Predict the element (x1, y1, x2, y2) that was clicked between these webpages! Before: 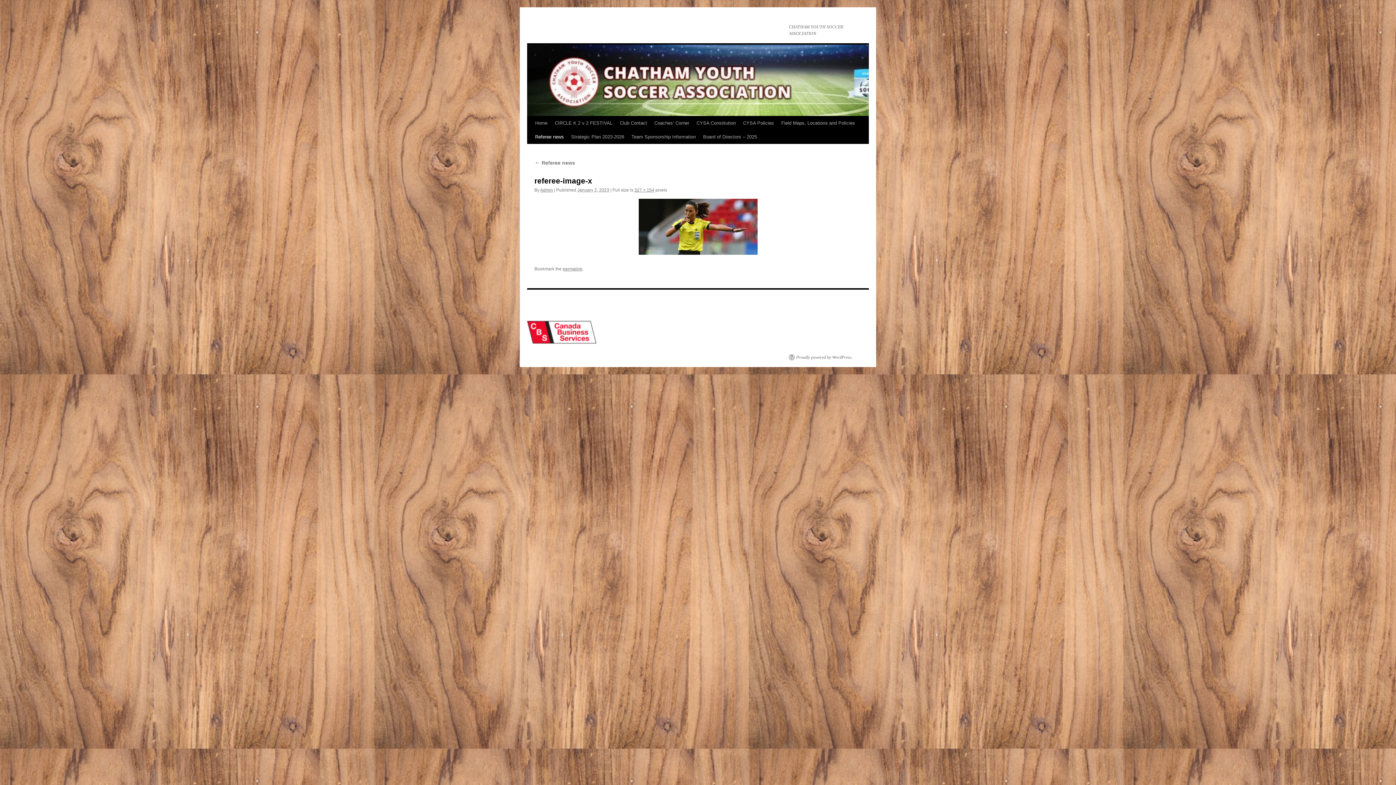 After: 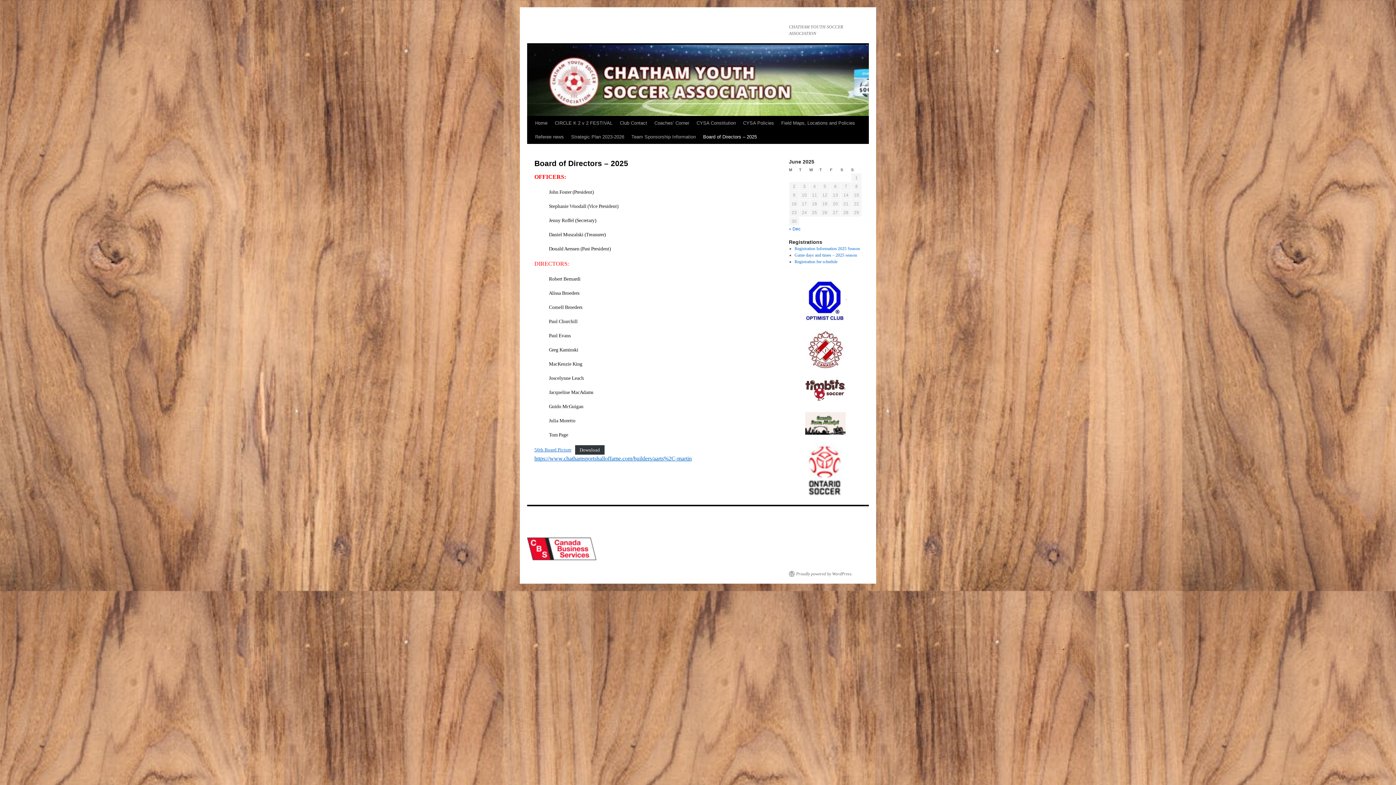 Action: label: Board of Directors – 2025 bbox: (699, 130, 760, 144)